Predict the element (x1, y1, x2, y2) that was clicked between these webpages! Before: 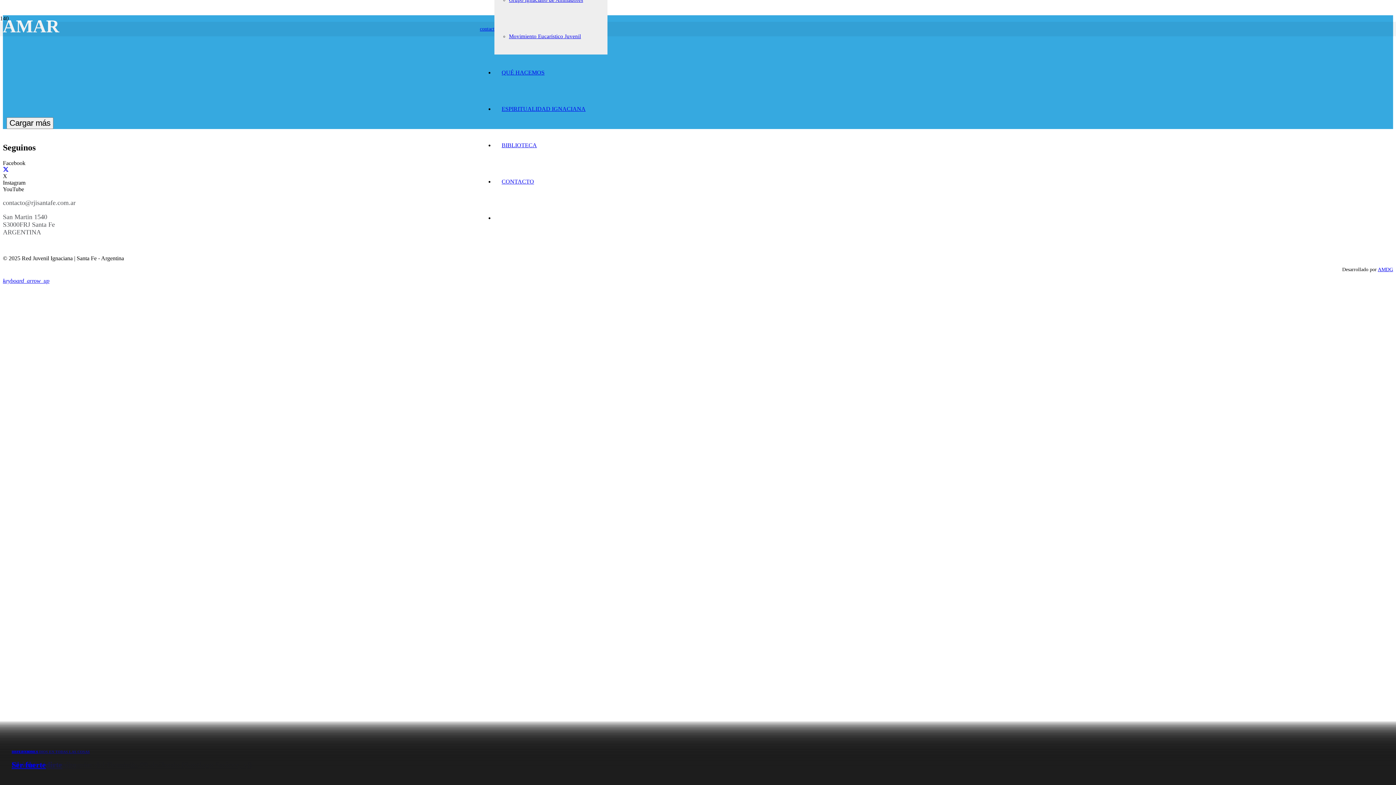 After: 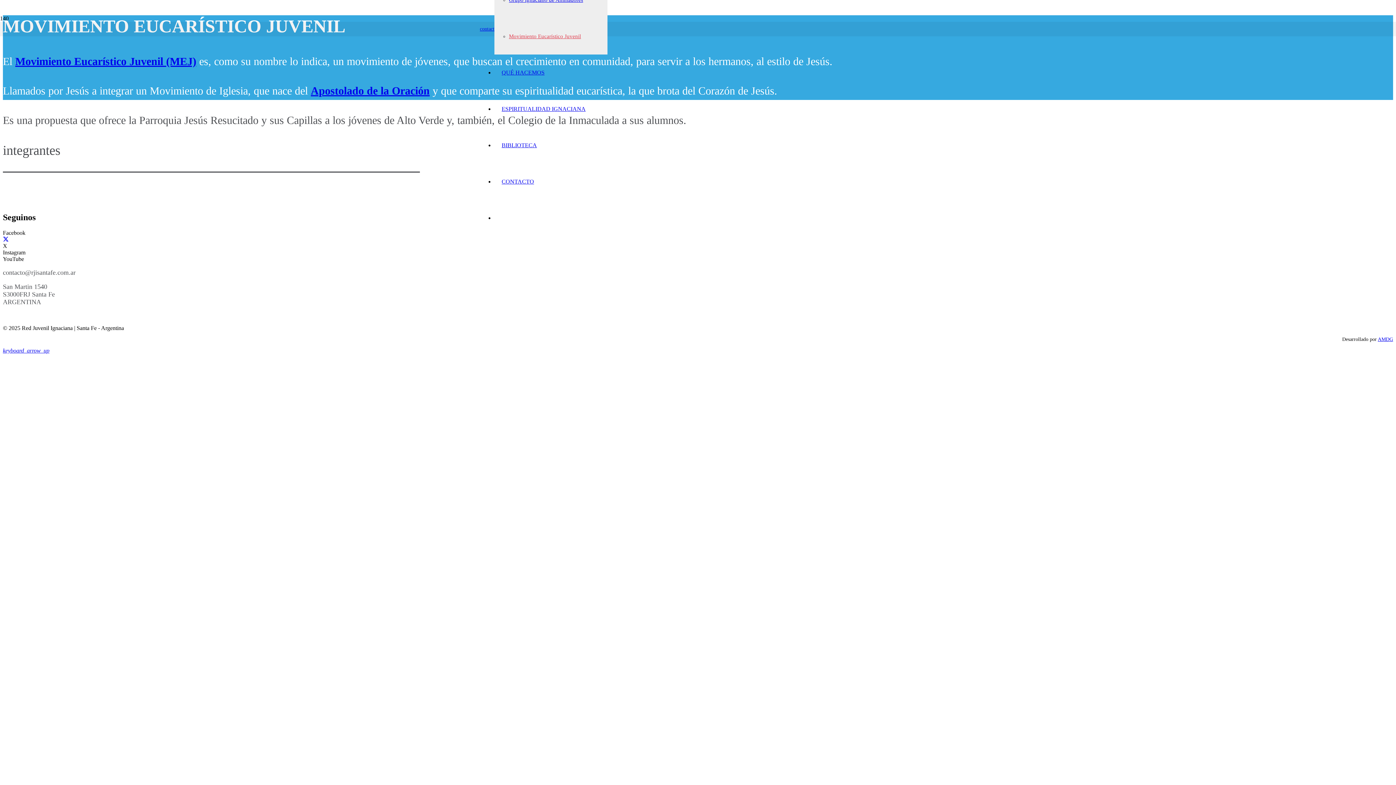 Action: bbox: (509, 33, 581, 39) label: Movimiento Eucarístico Juvenil